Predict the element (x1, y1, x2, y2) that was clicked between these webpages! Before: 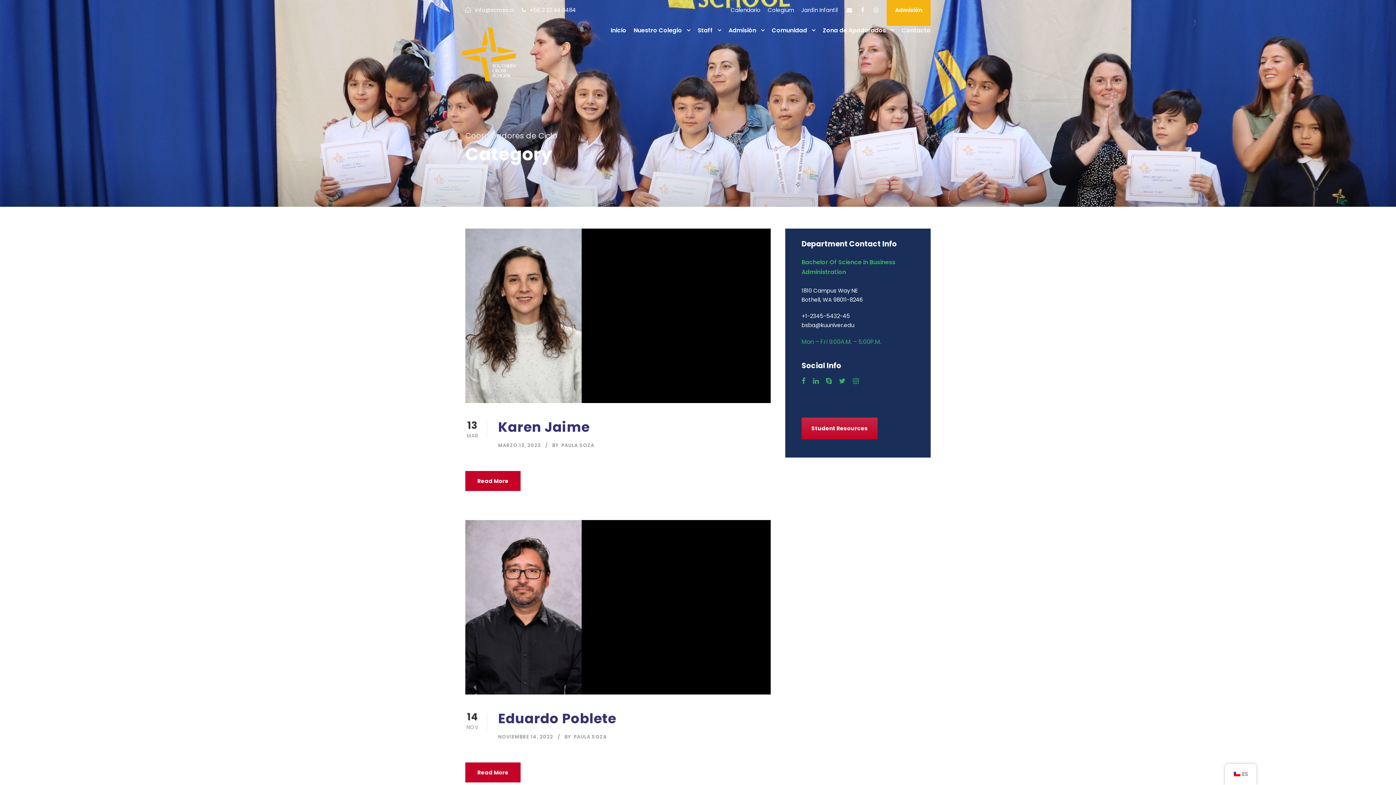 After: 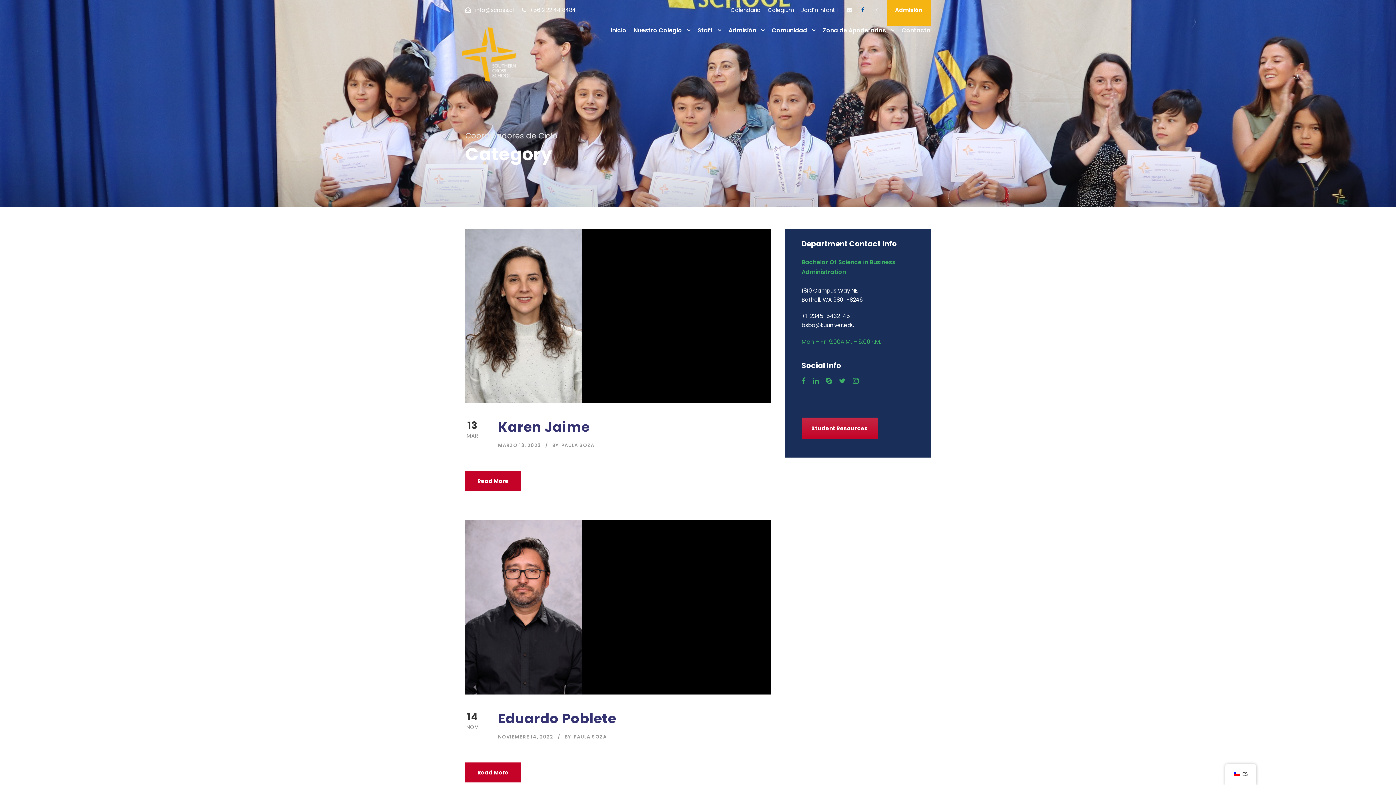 Action: bbox: (861, 6, 864, 13)